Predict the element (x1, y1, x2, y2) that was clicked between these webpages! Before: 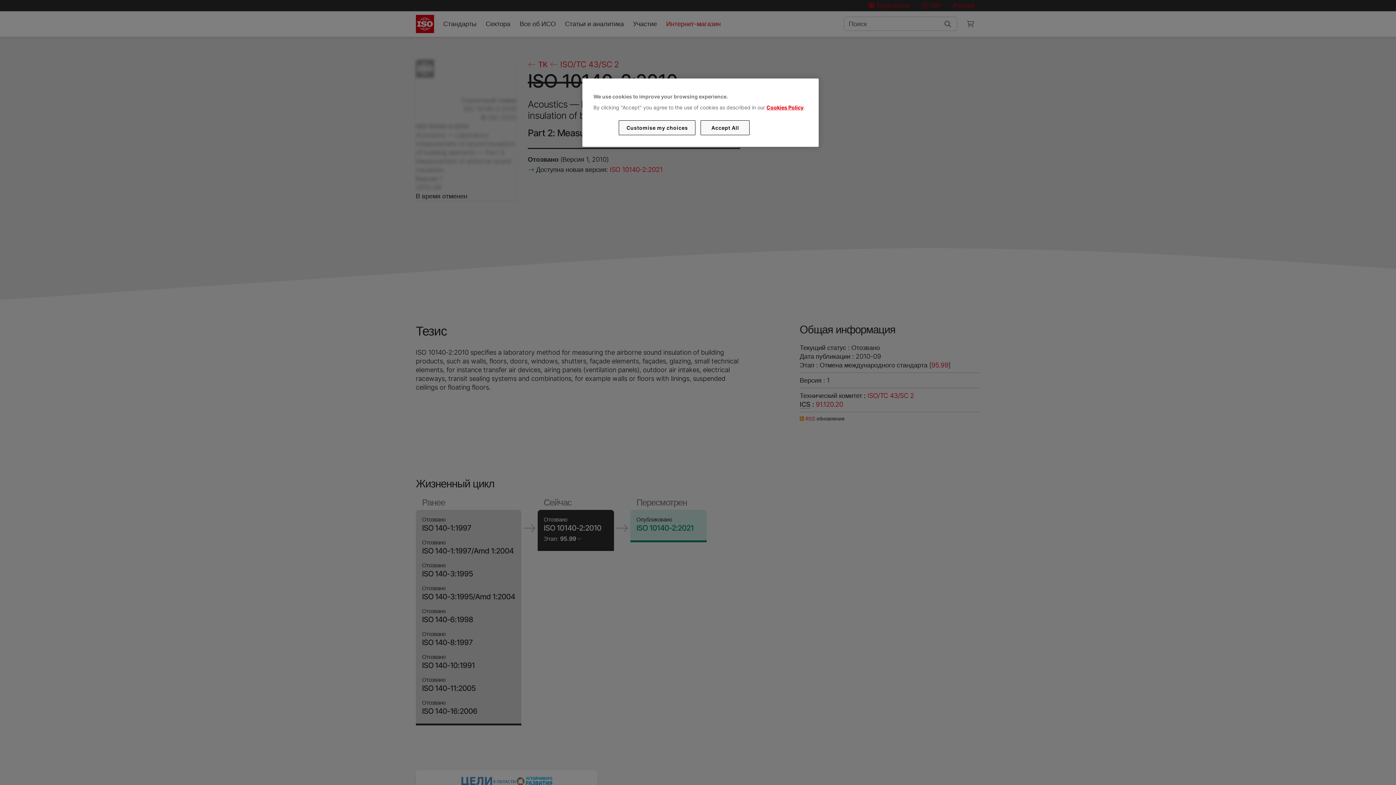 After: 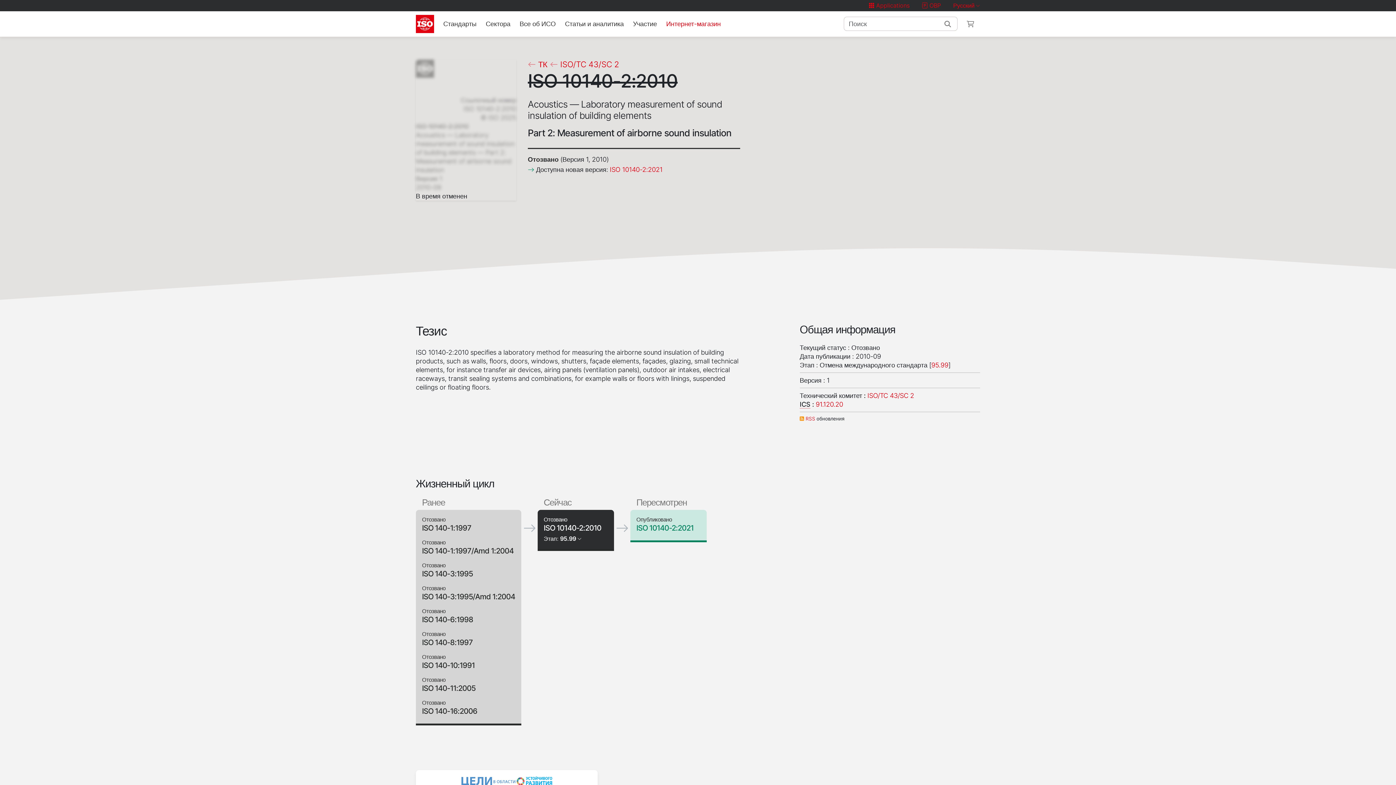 Action: label: Accept All bbox: (700, 120, 749, 135)